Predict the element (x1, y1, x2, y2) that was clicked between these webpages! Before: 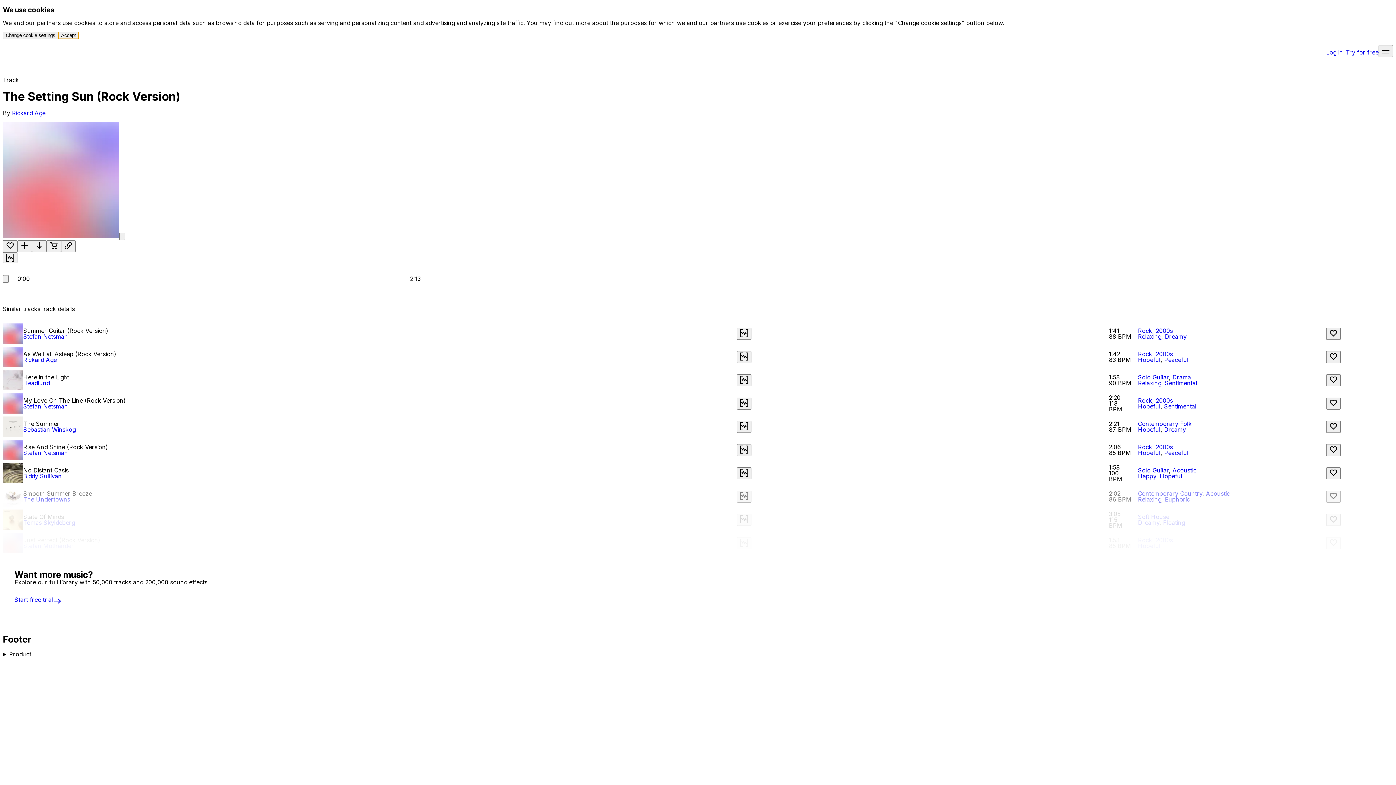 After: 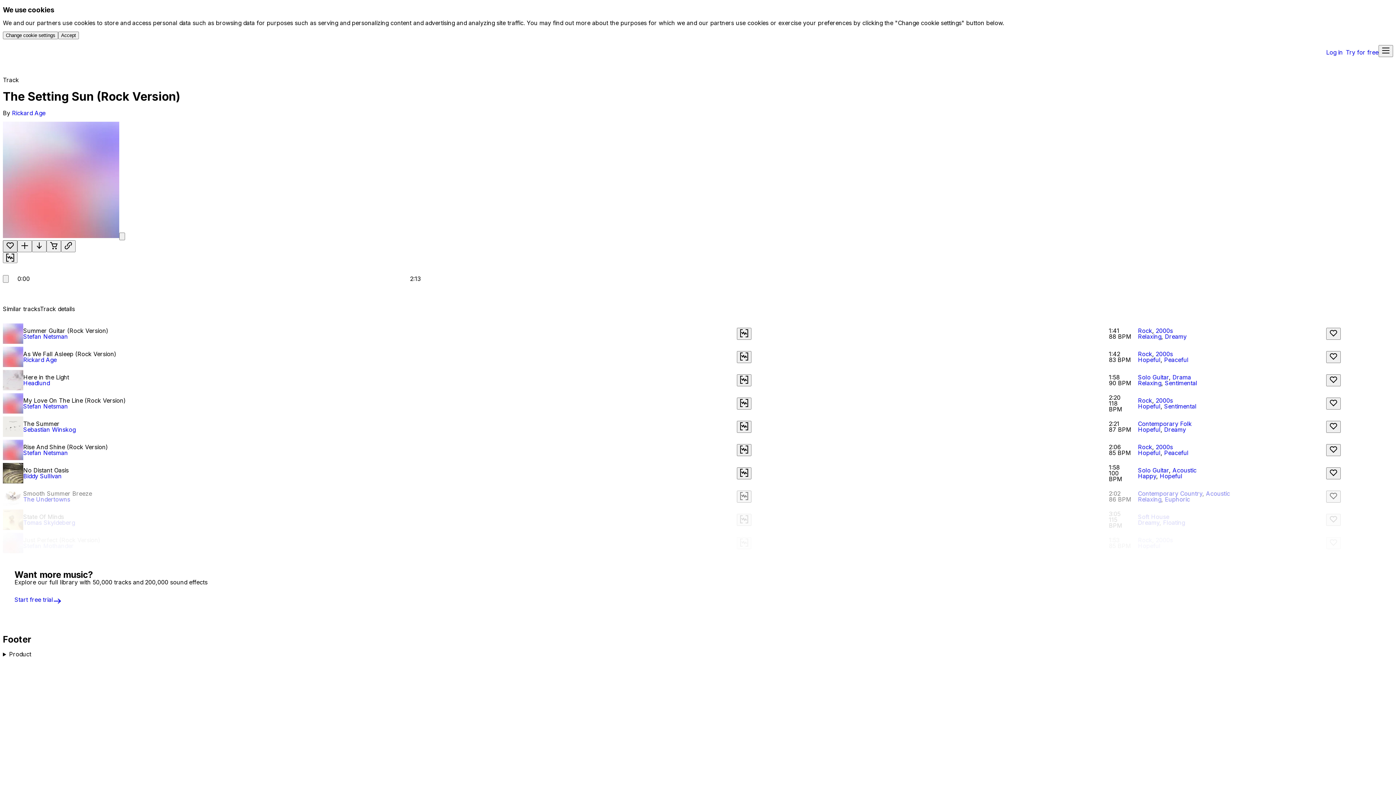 Action: bbox: (2, 240, 17, 252) label: Like